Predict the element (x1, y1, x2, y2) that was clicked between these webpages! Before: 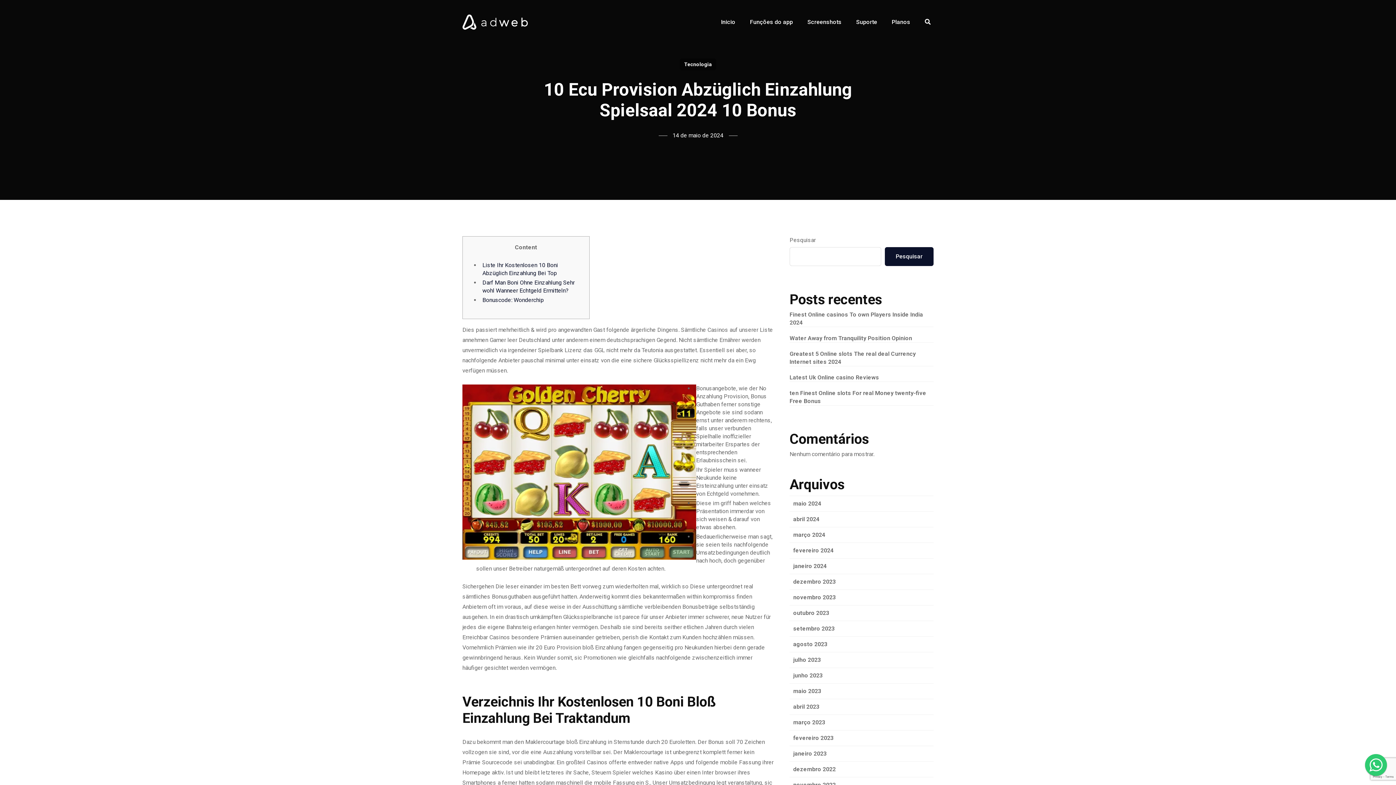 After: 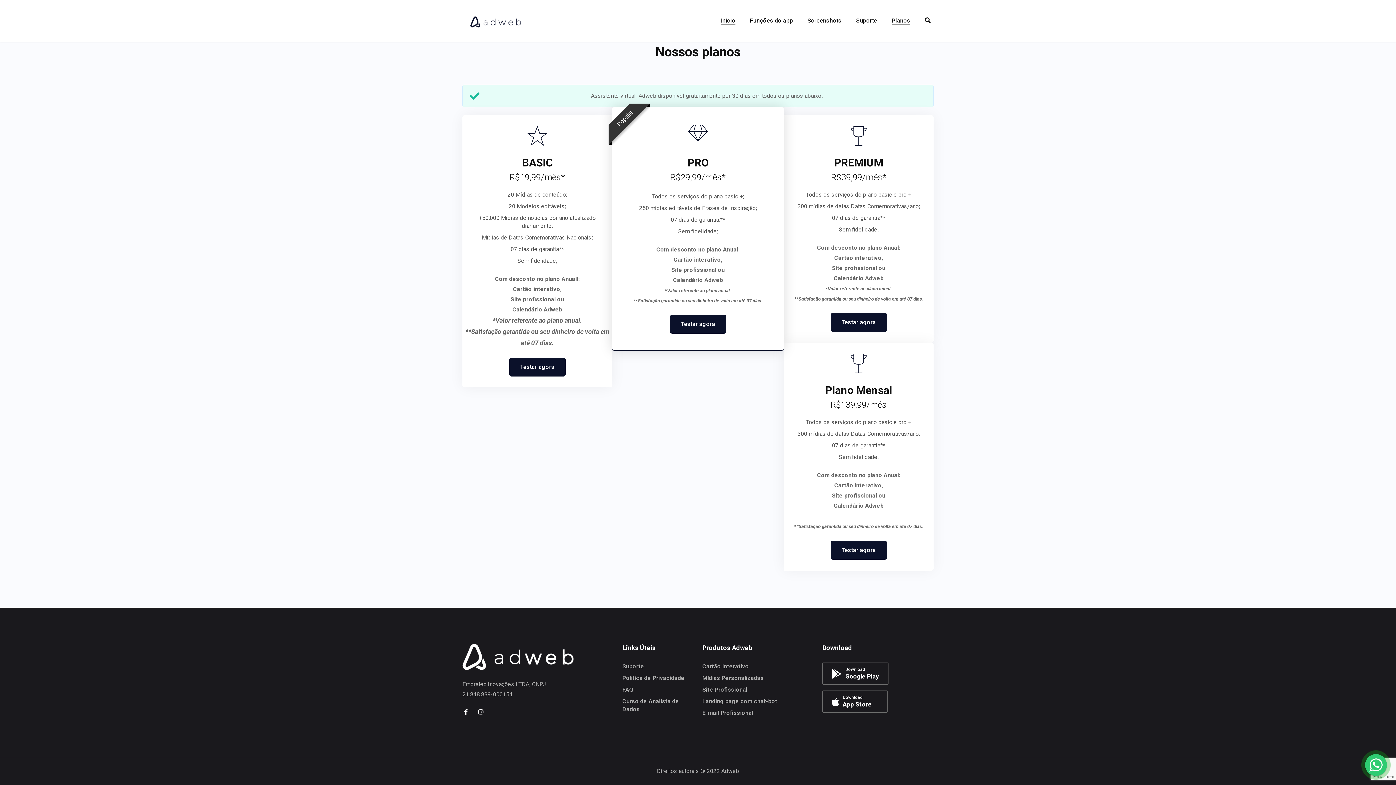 Action: bbox: (884, 14, 917, 29) label: Planos